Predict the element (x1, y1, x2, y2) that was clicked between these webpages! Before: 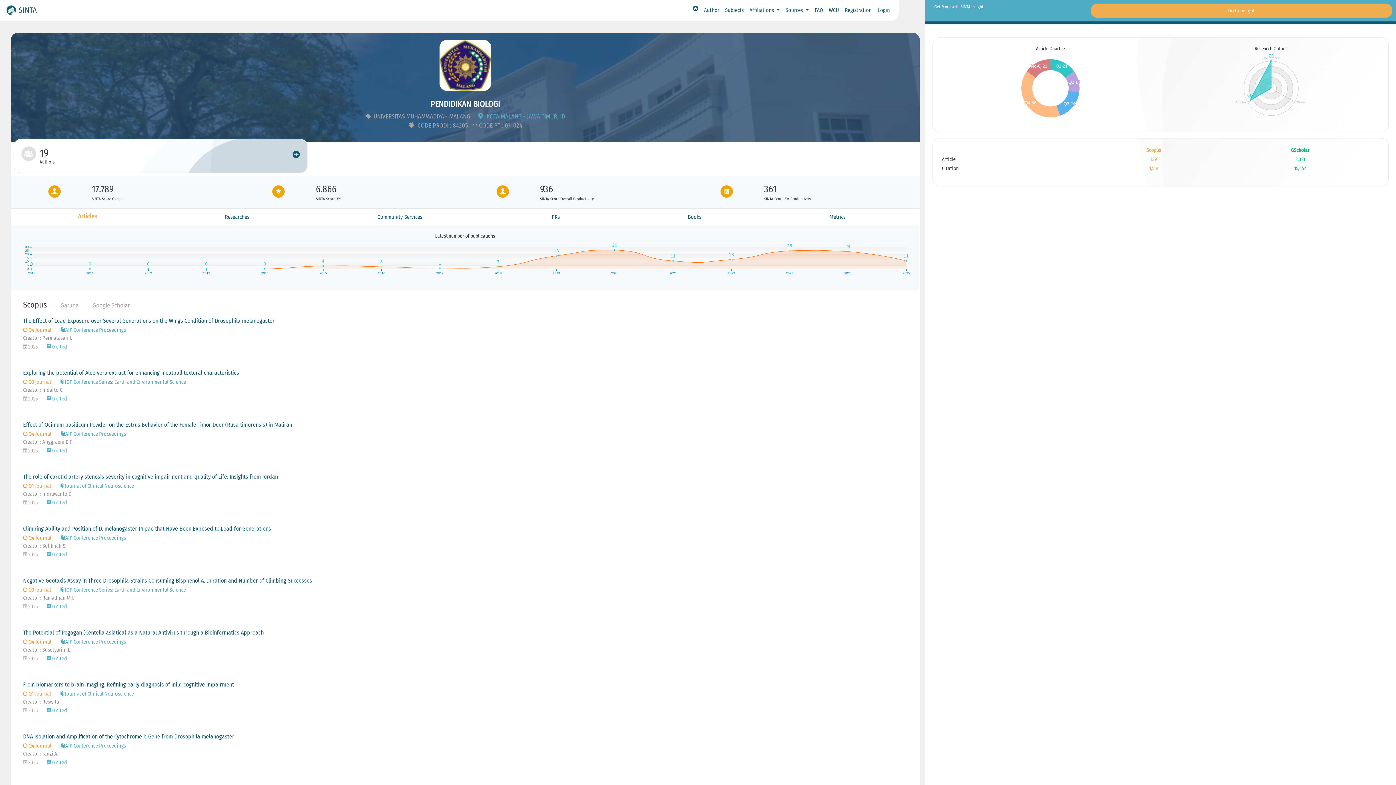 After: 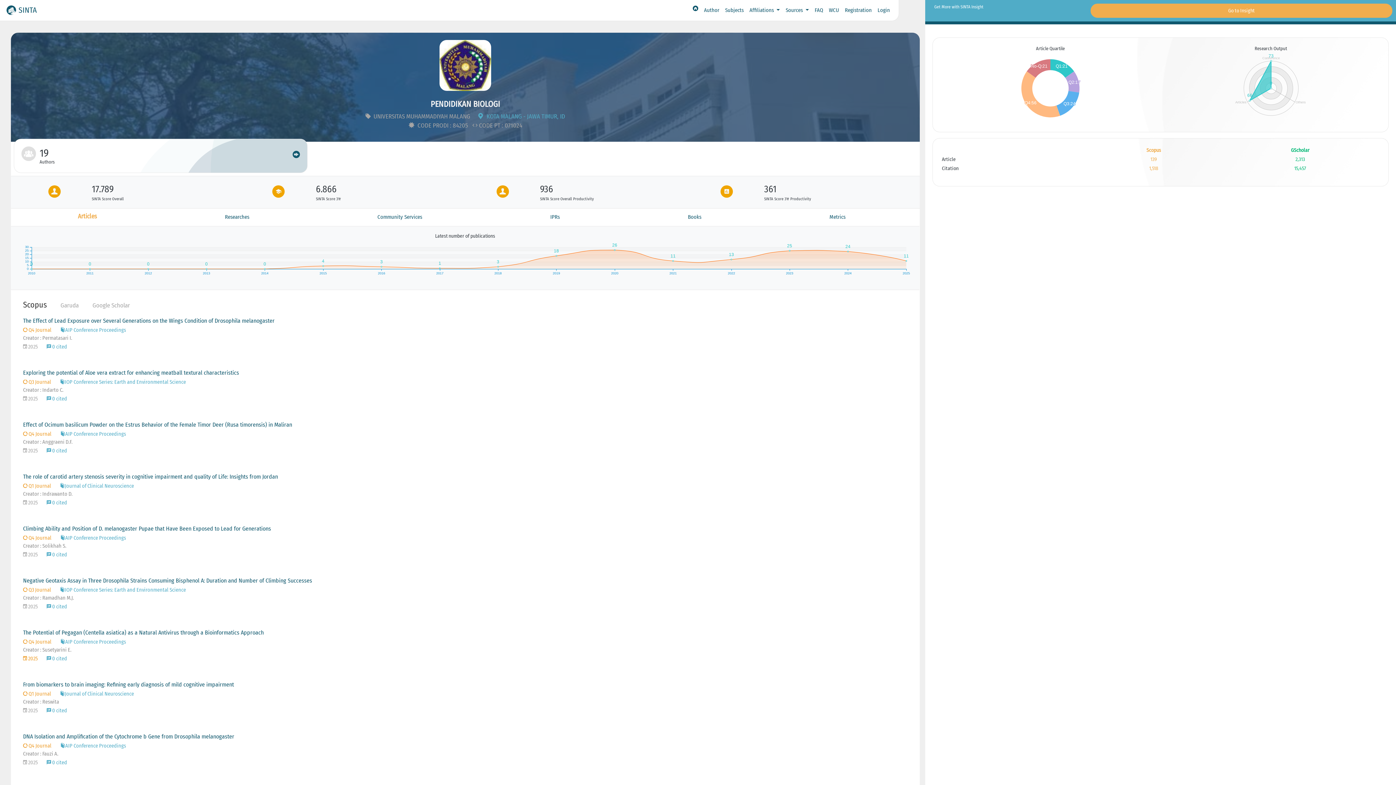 Action: bbox: (23, 655, 38, 662) label:  2025